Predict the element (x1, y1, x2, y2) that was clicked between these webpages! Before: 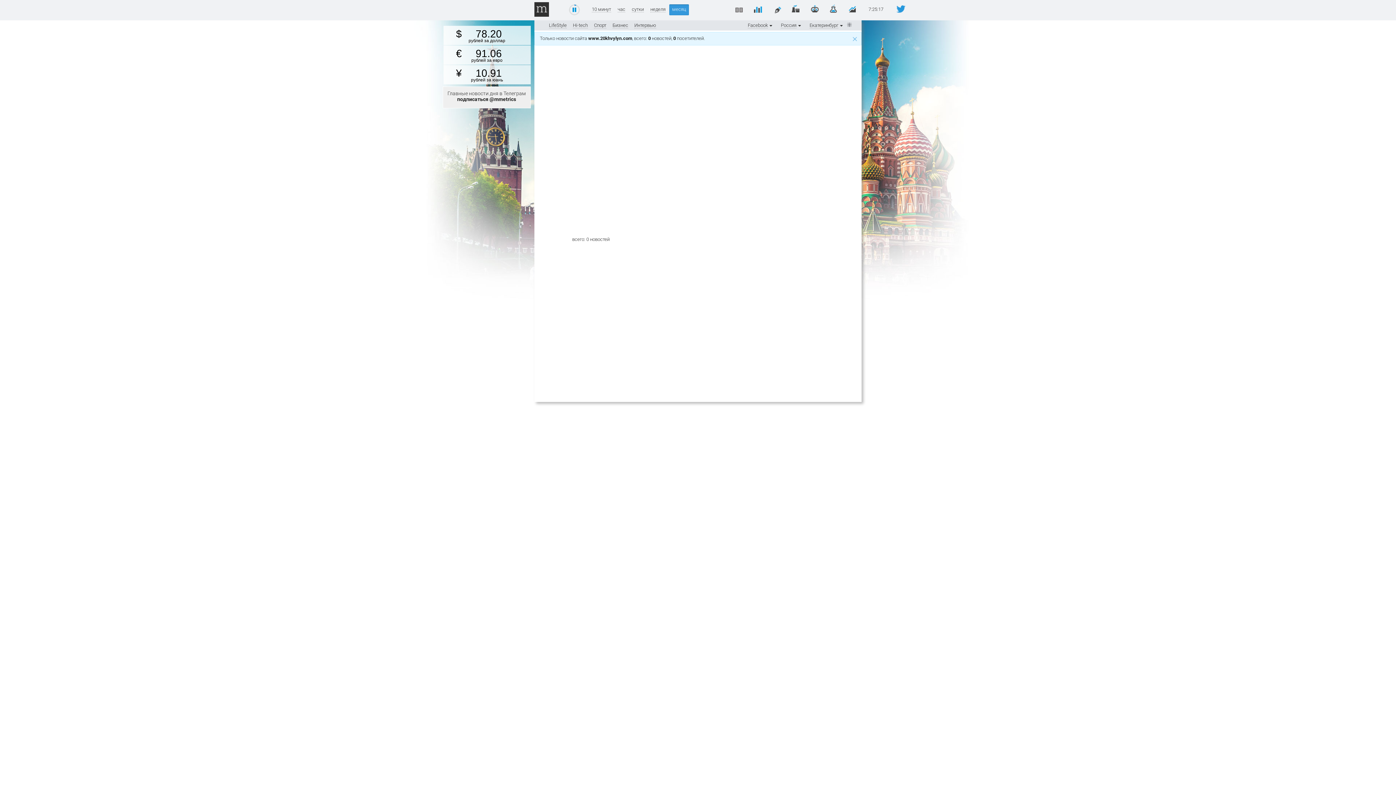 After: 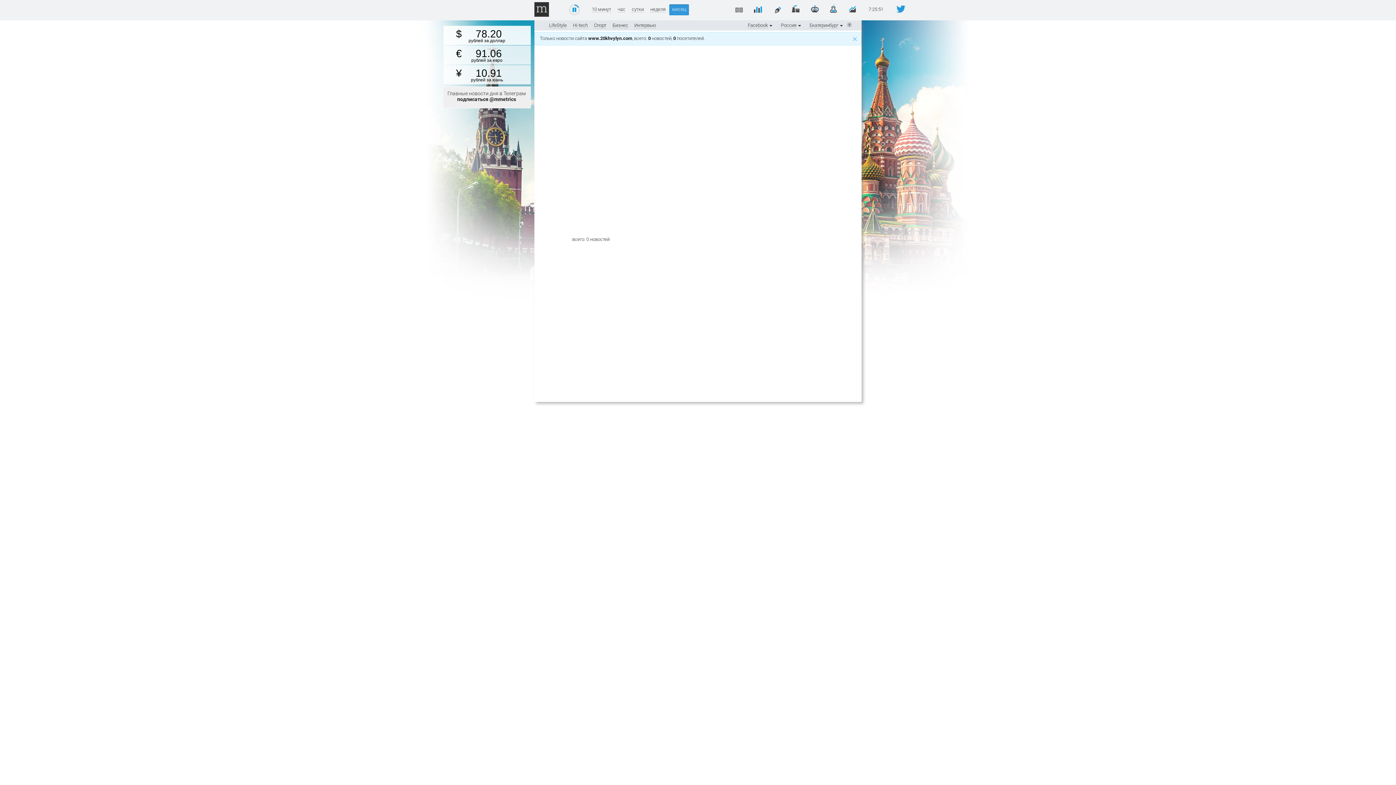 Action: label: 78.20
рублей за доллар bbox: (443, 25, 530, 45)